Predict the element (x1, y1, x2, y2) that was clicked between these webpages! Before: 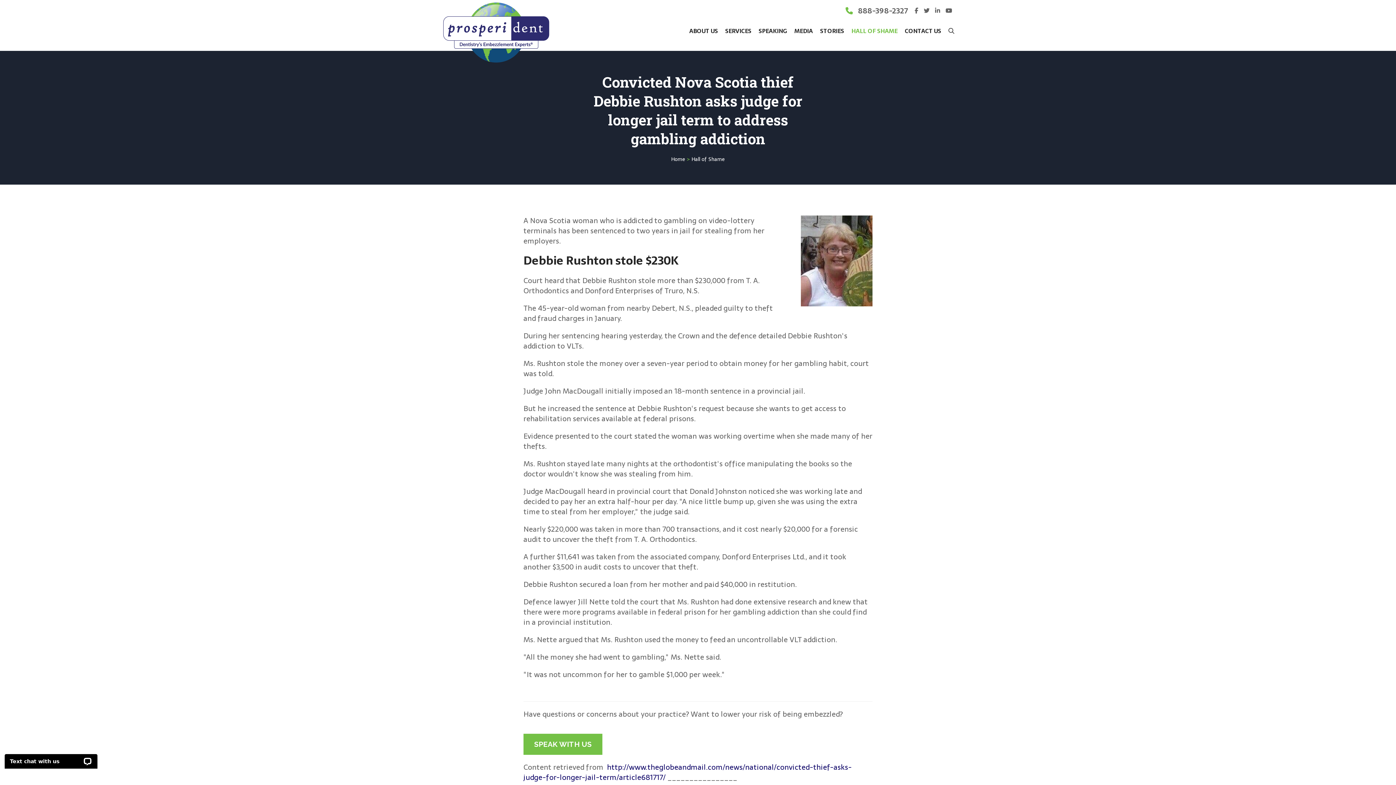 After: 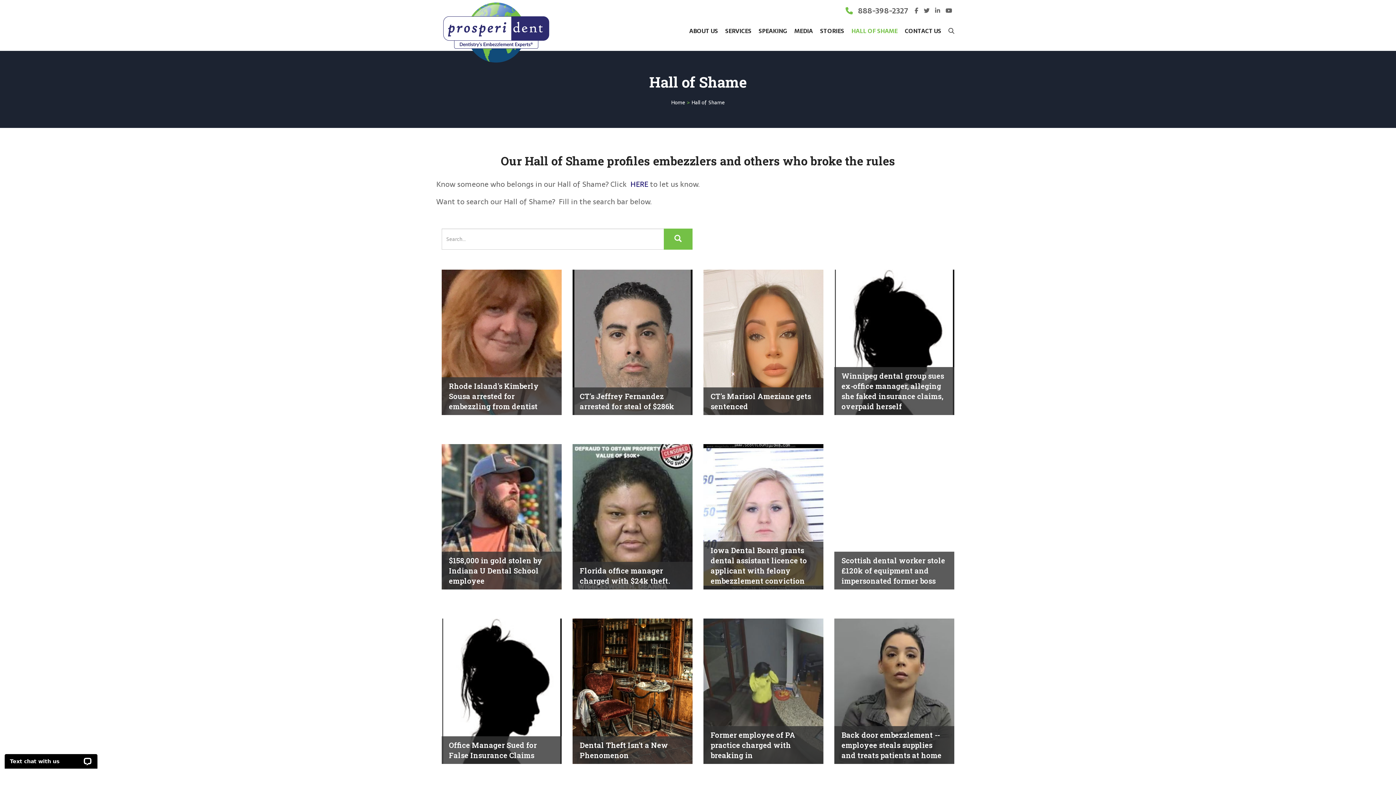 Action: bbox: (691, 155, 725, 163) label: Hall of Shame